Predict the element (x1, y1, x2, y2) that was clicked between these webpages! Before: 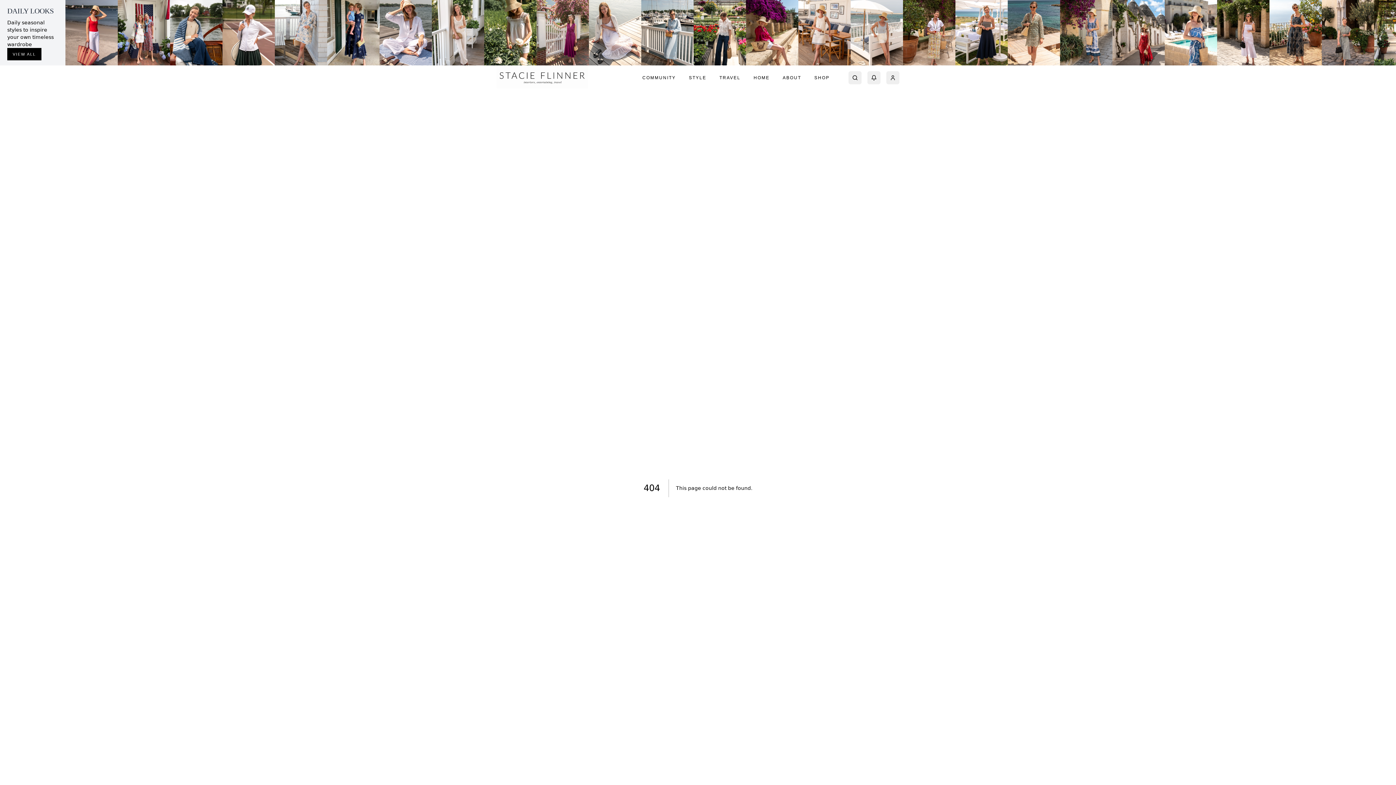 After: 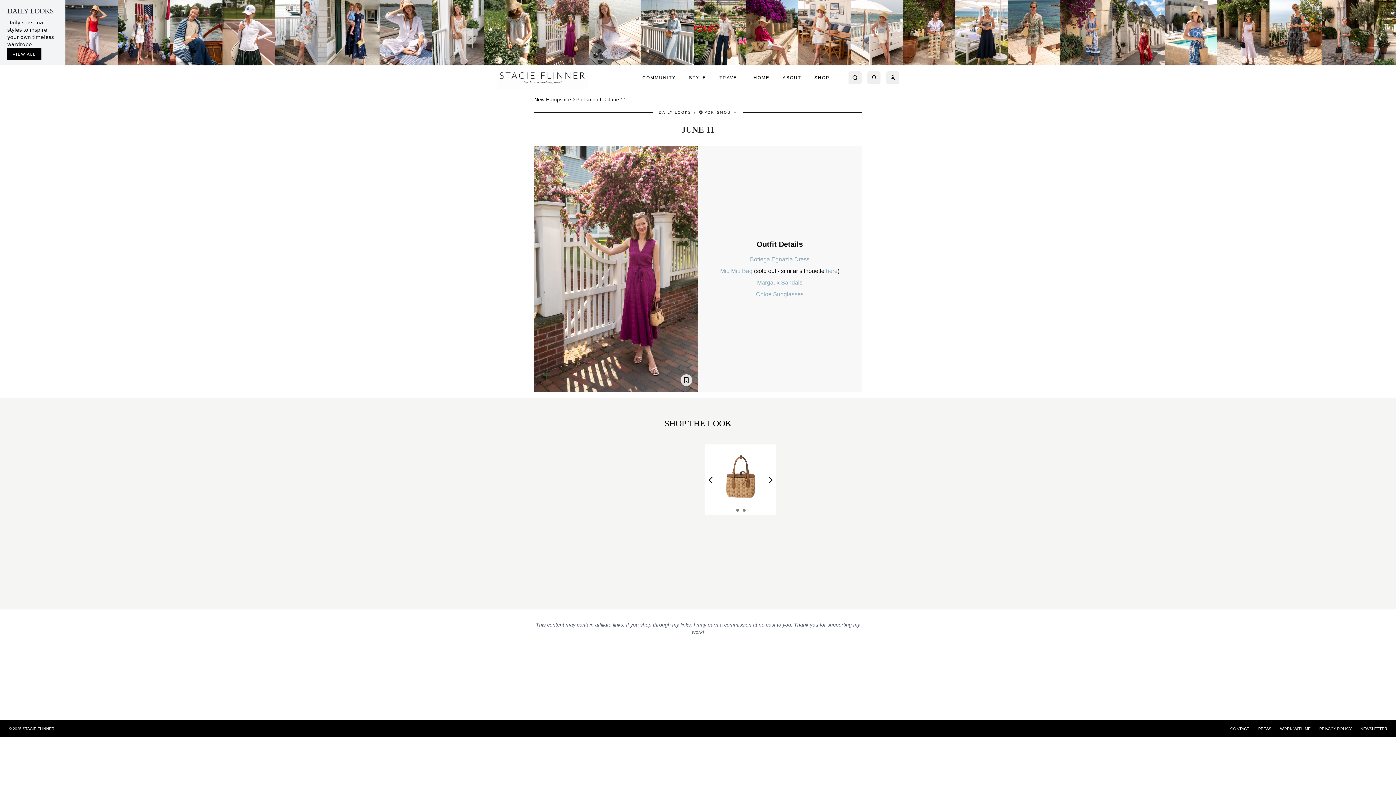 Action: bbox: (536, 0, 589, 65)